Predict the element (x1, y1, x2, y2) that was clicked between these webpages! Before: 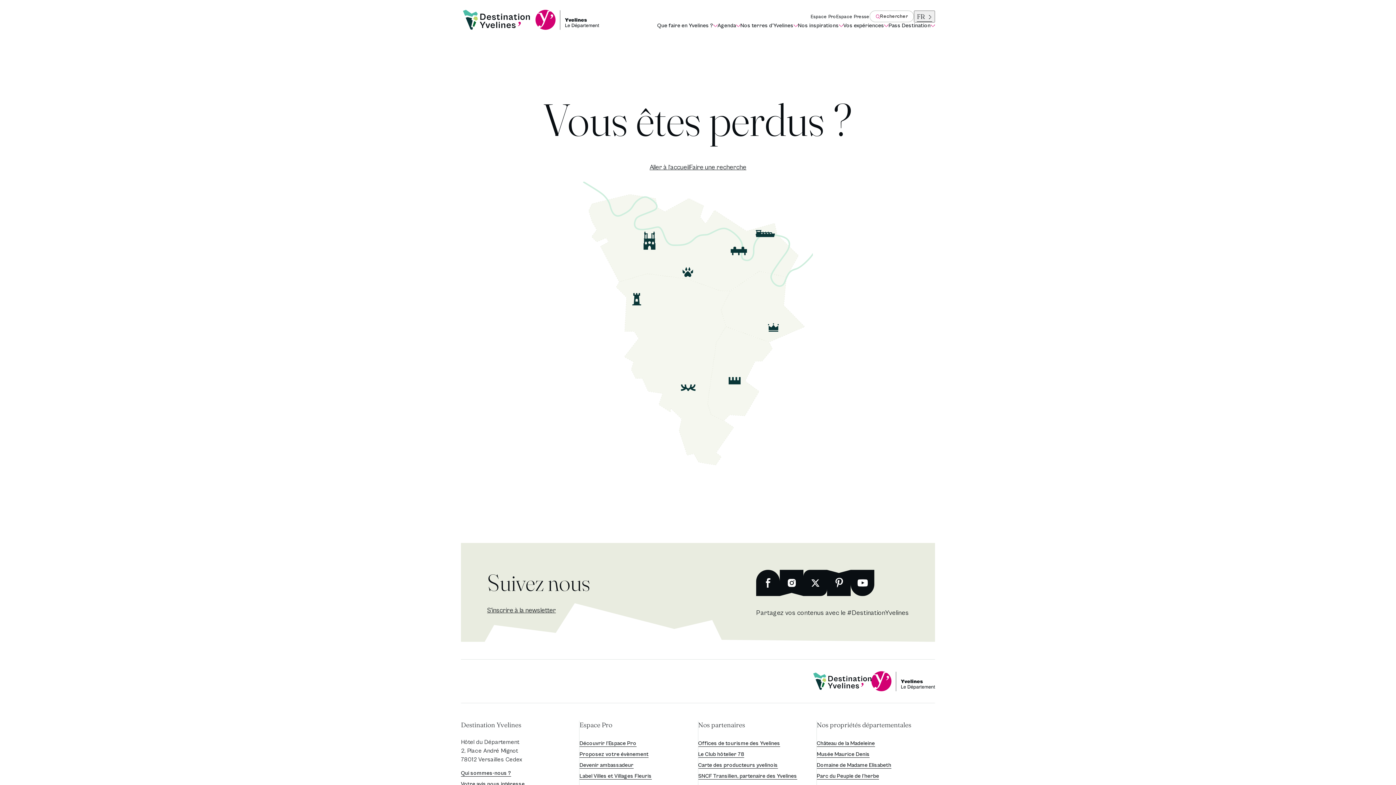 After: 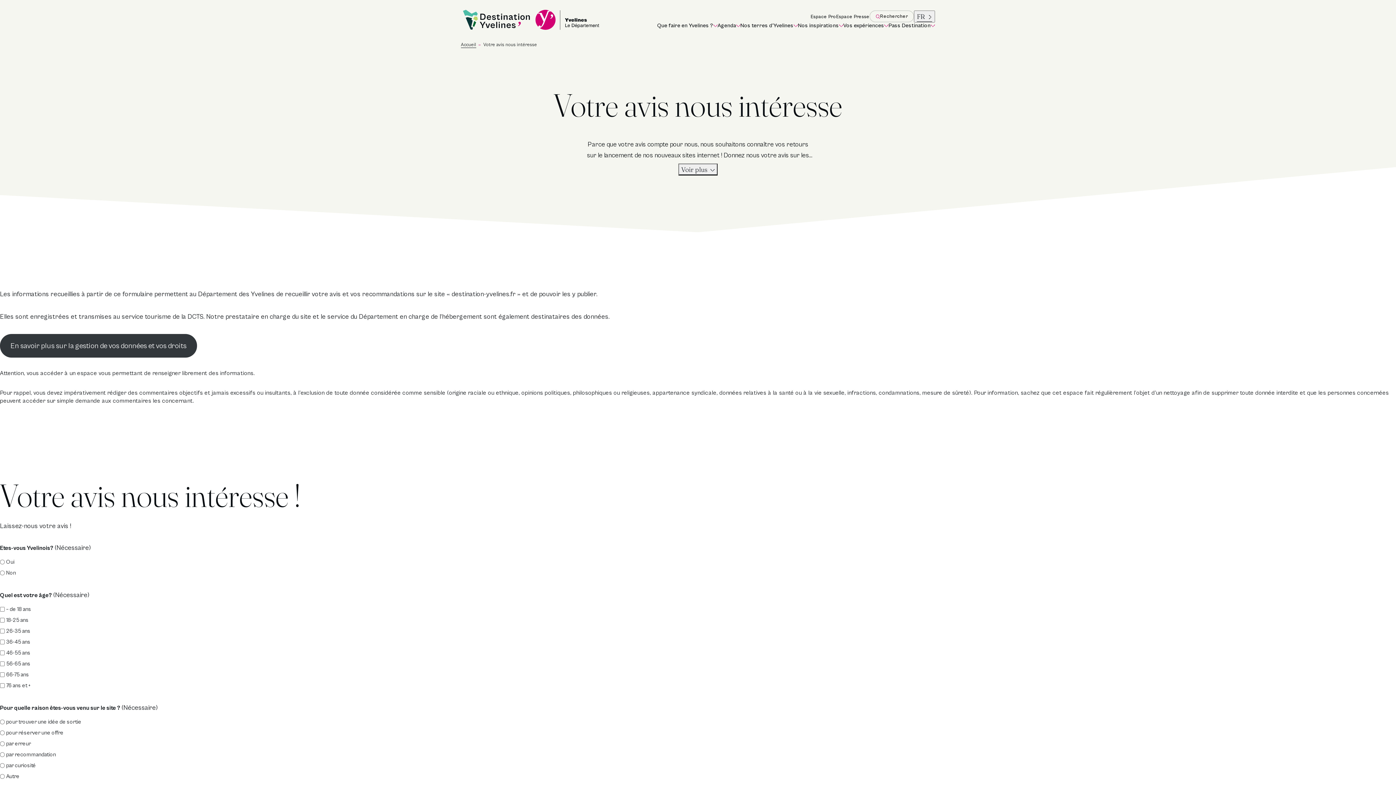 Action: bbox: (461, 781, 524, 788) label: Votre avis nous intéresse